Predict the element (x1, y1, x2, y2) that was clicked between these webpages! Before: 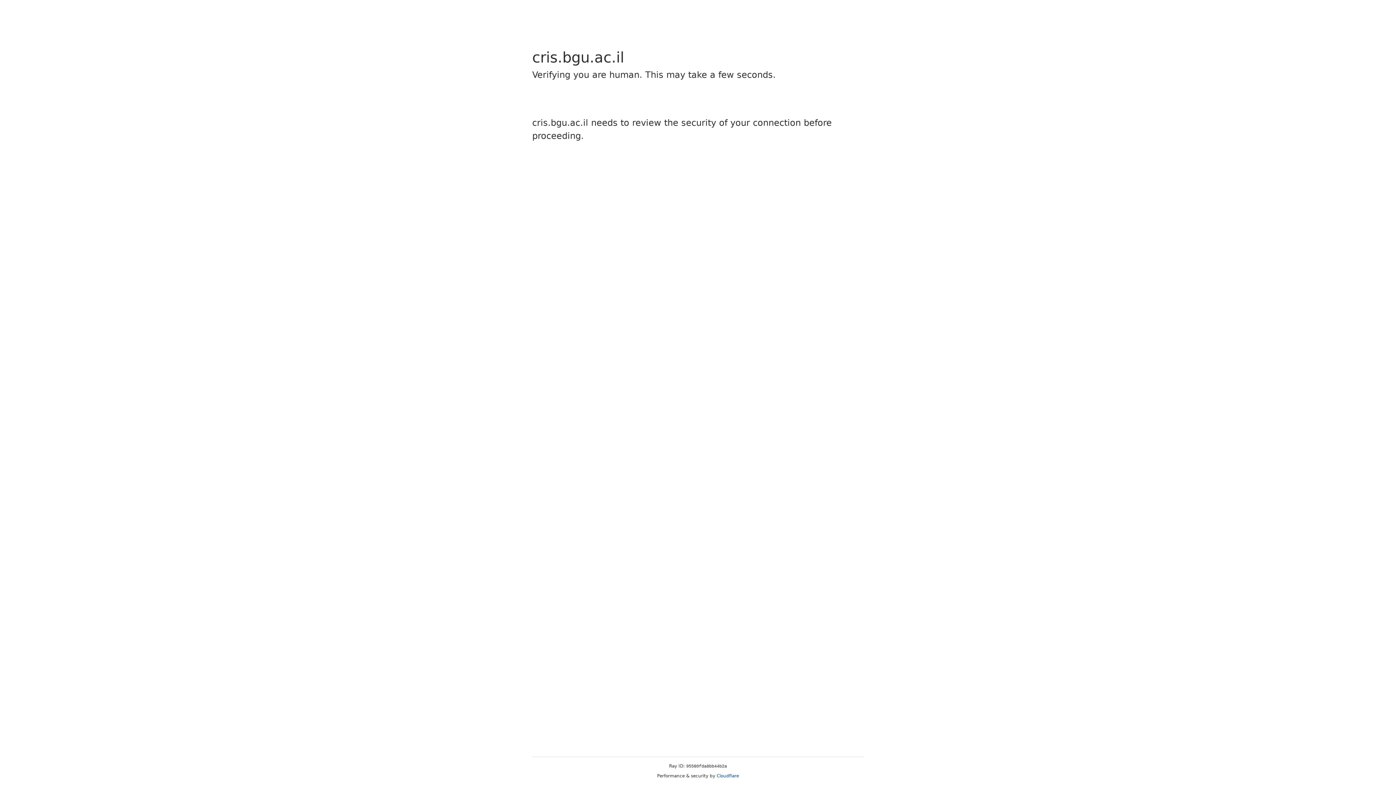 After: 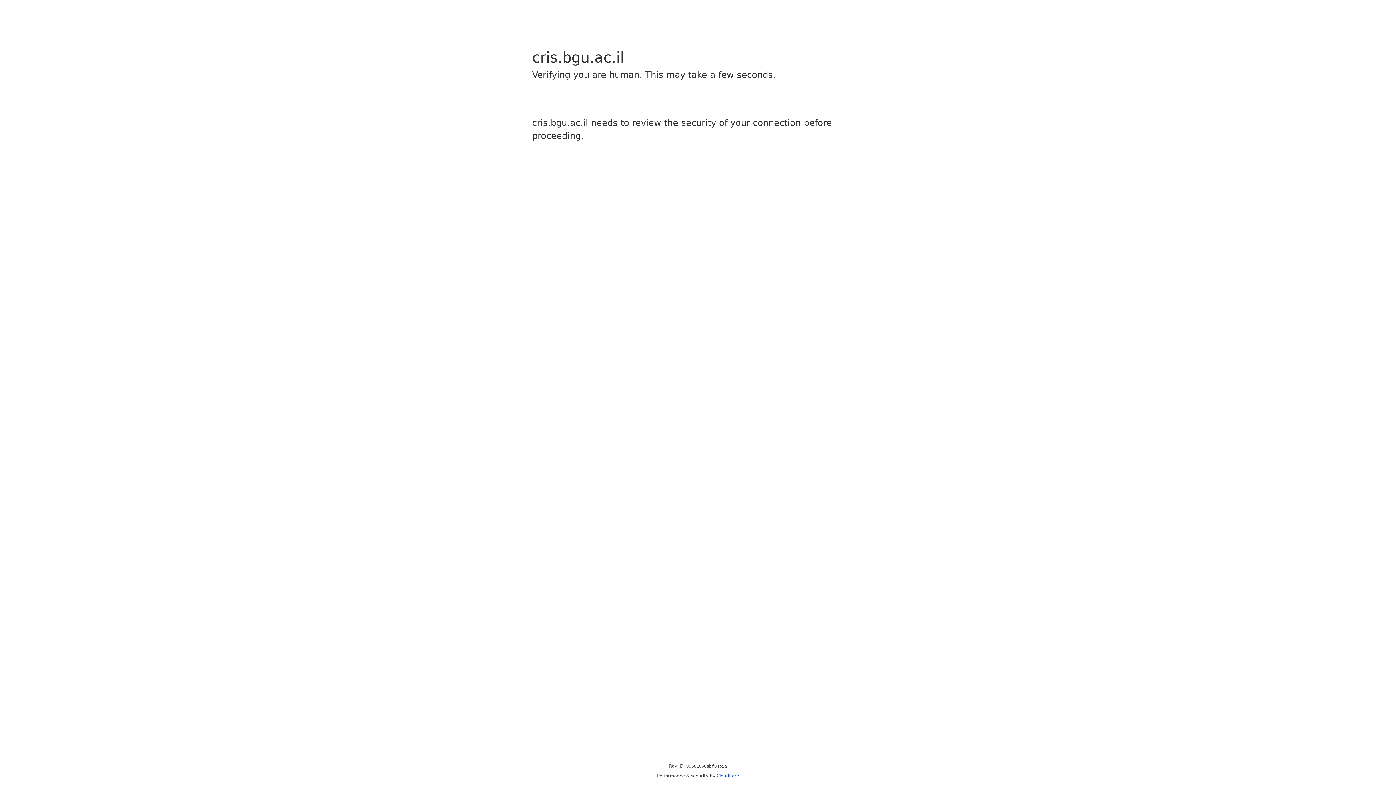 Action: label: Cloudflare bbox: (716, 773, 739, 778)